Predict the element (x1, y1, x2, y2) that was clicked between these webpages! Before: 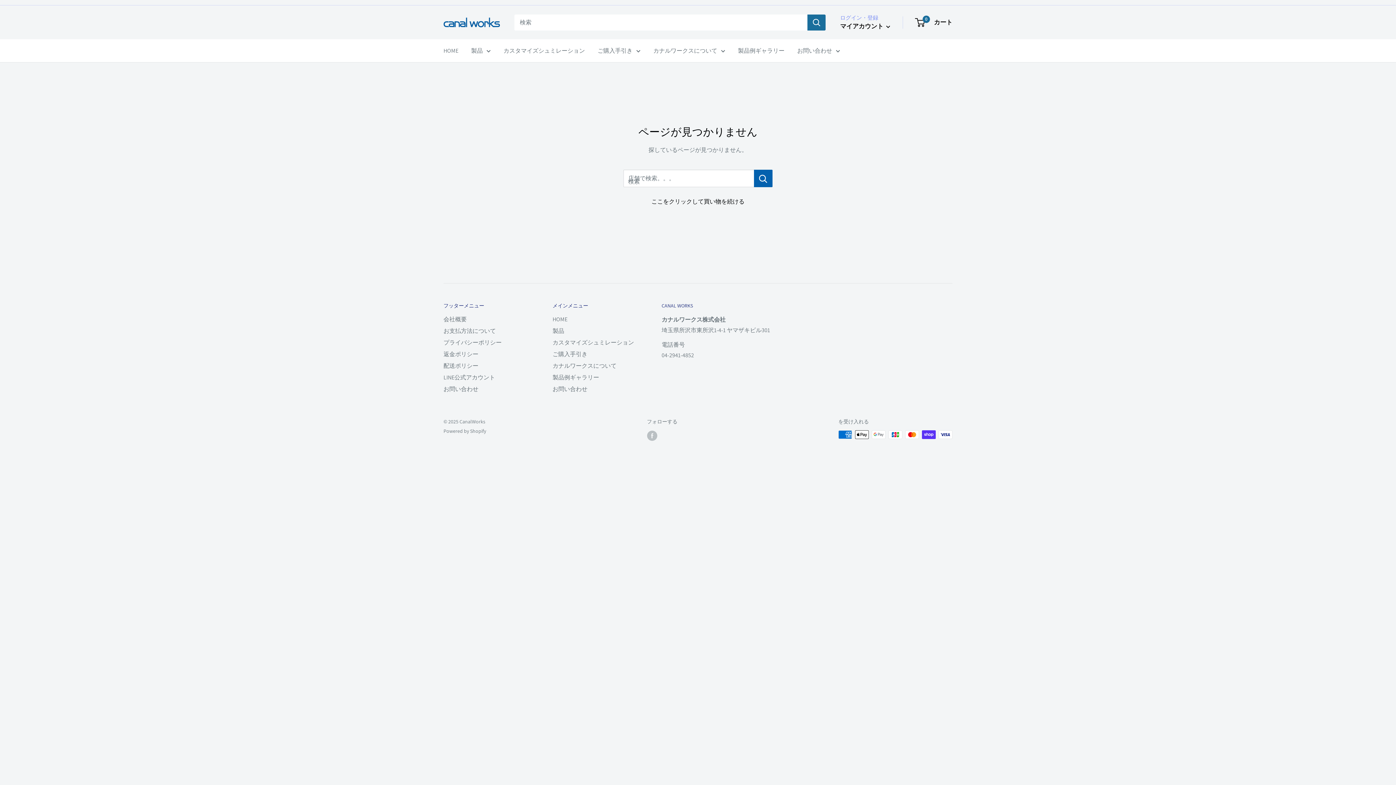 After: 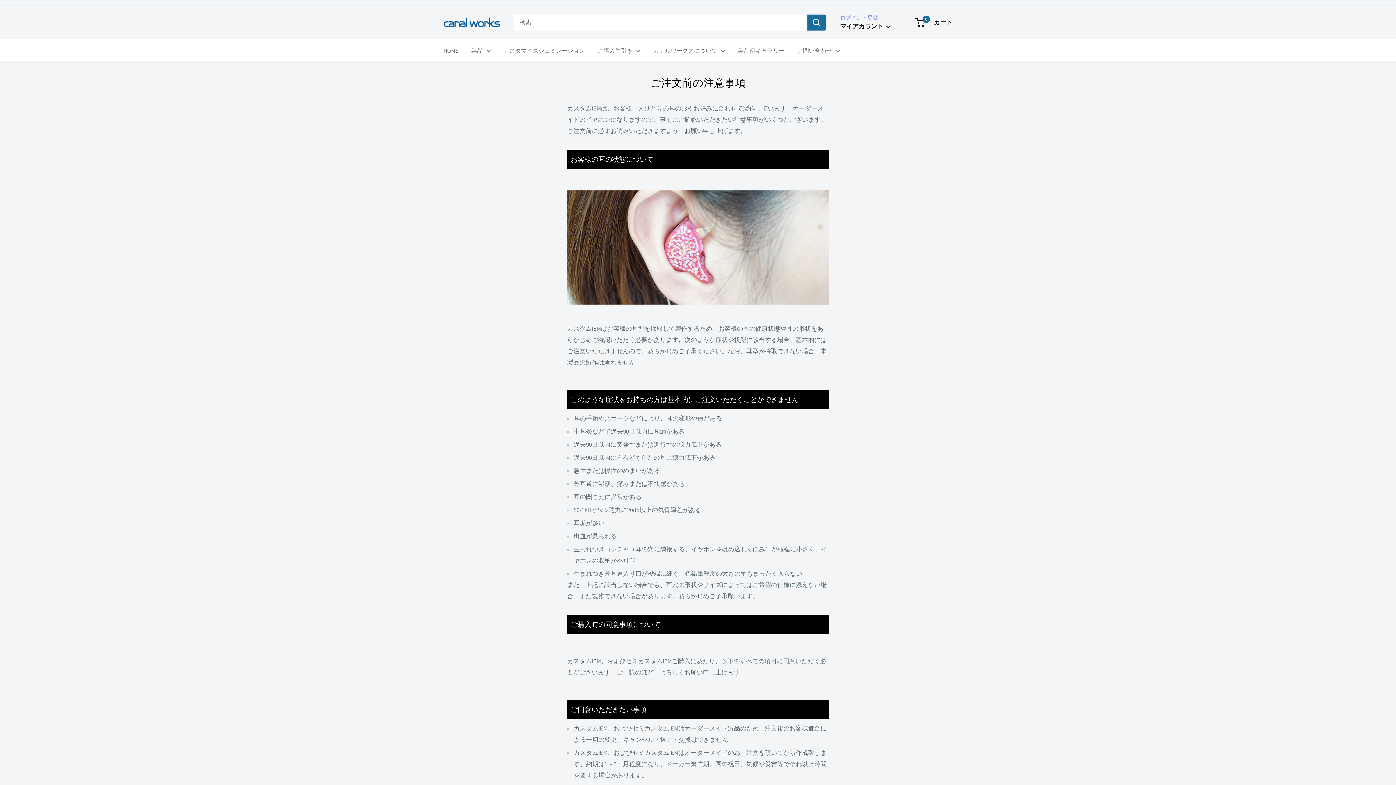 Action: bbox: (552, 348, 636, 360) label: ご購入手引き